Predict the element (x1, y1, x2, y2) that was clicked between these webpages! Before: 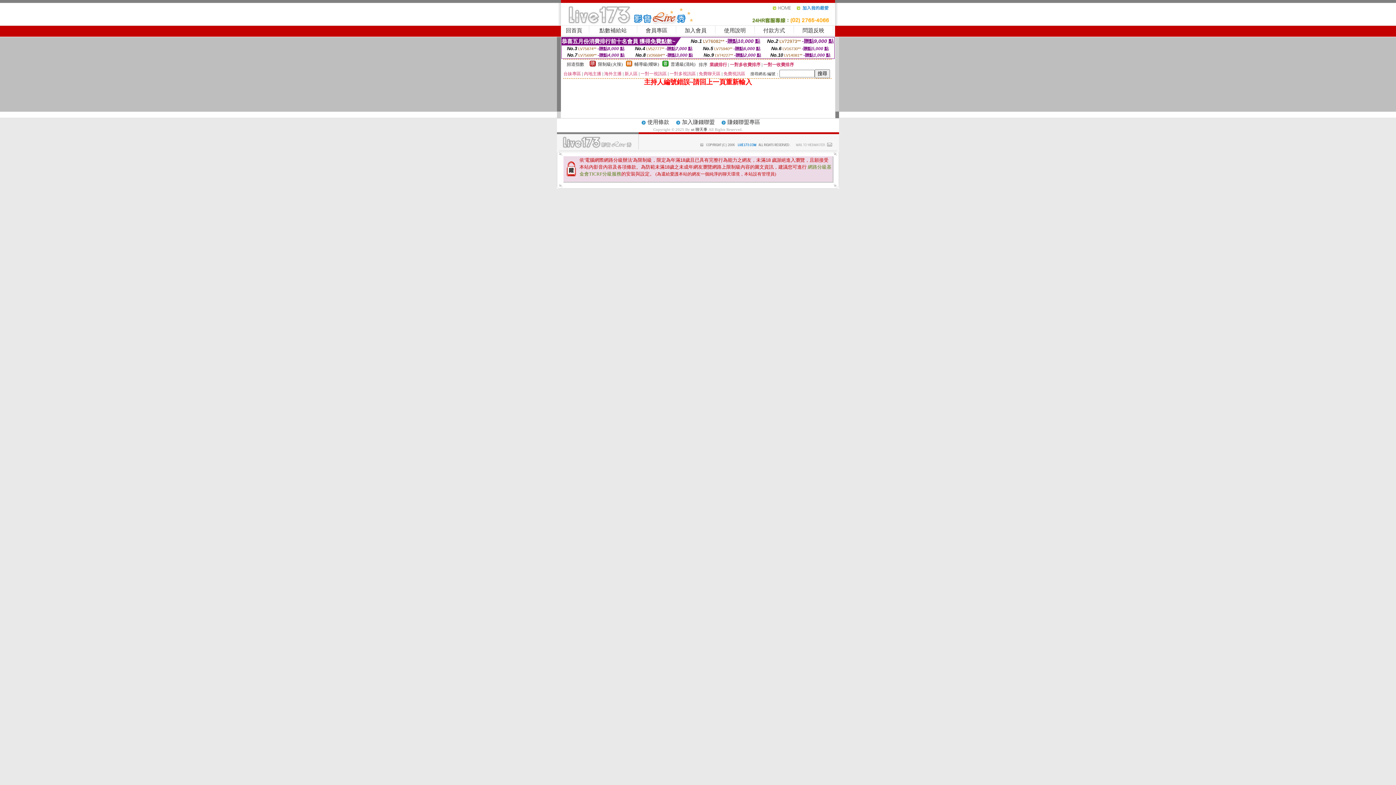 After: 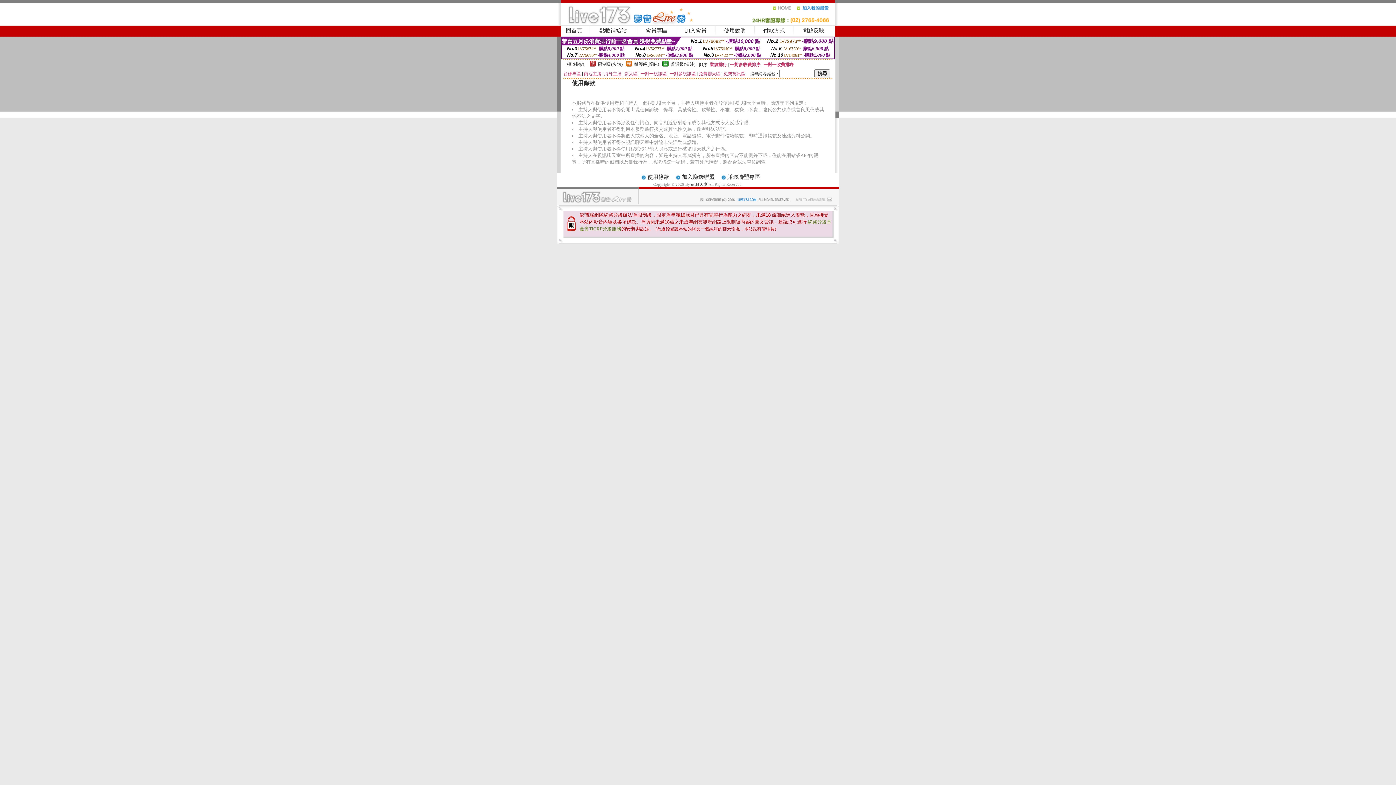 Action: bbox: (647, 120, 669, 125) label: 使用條款